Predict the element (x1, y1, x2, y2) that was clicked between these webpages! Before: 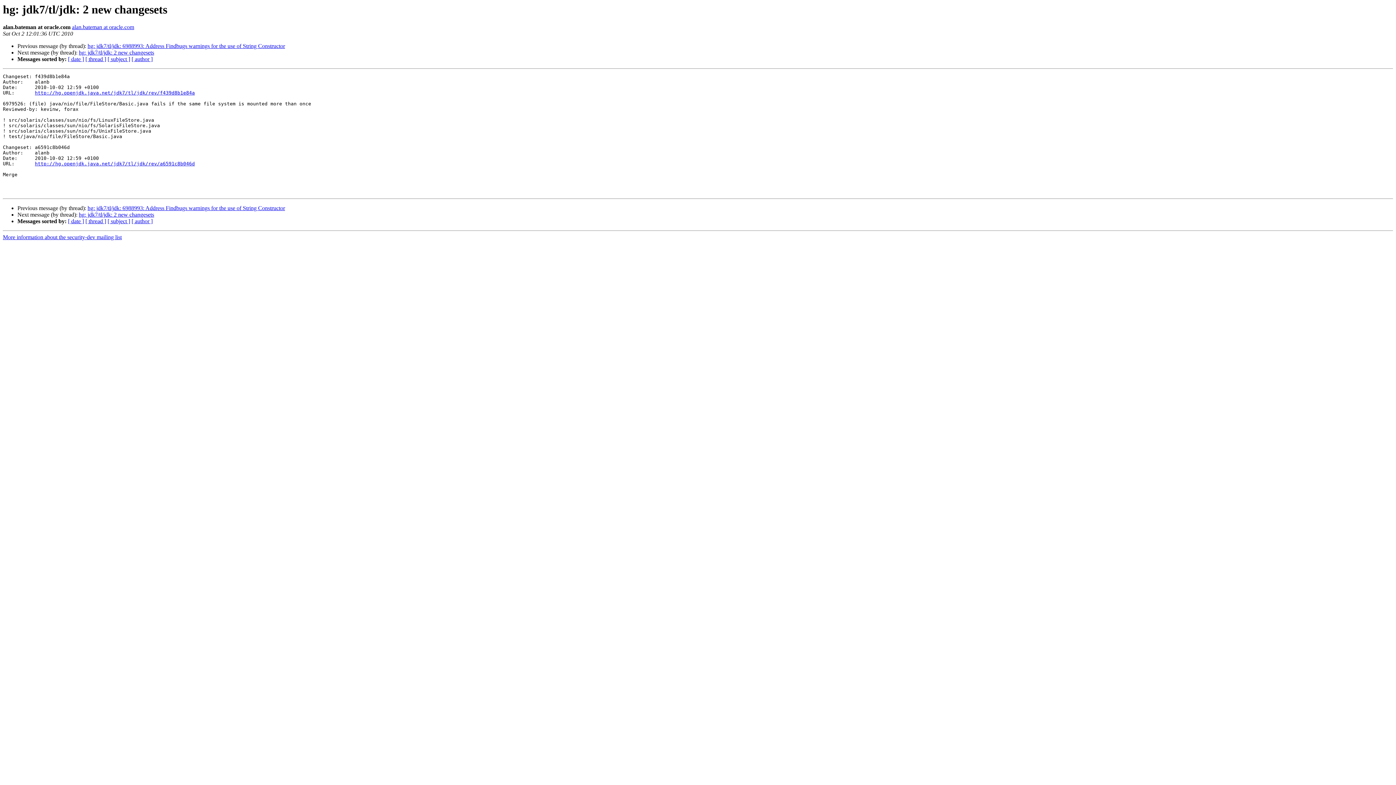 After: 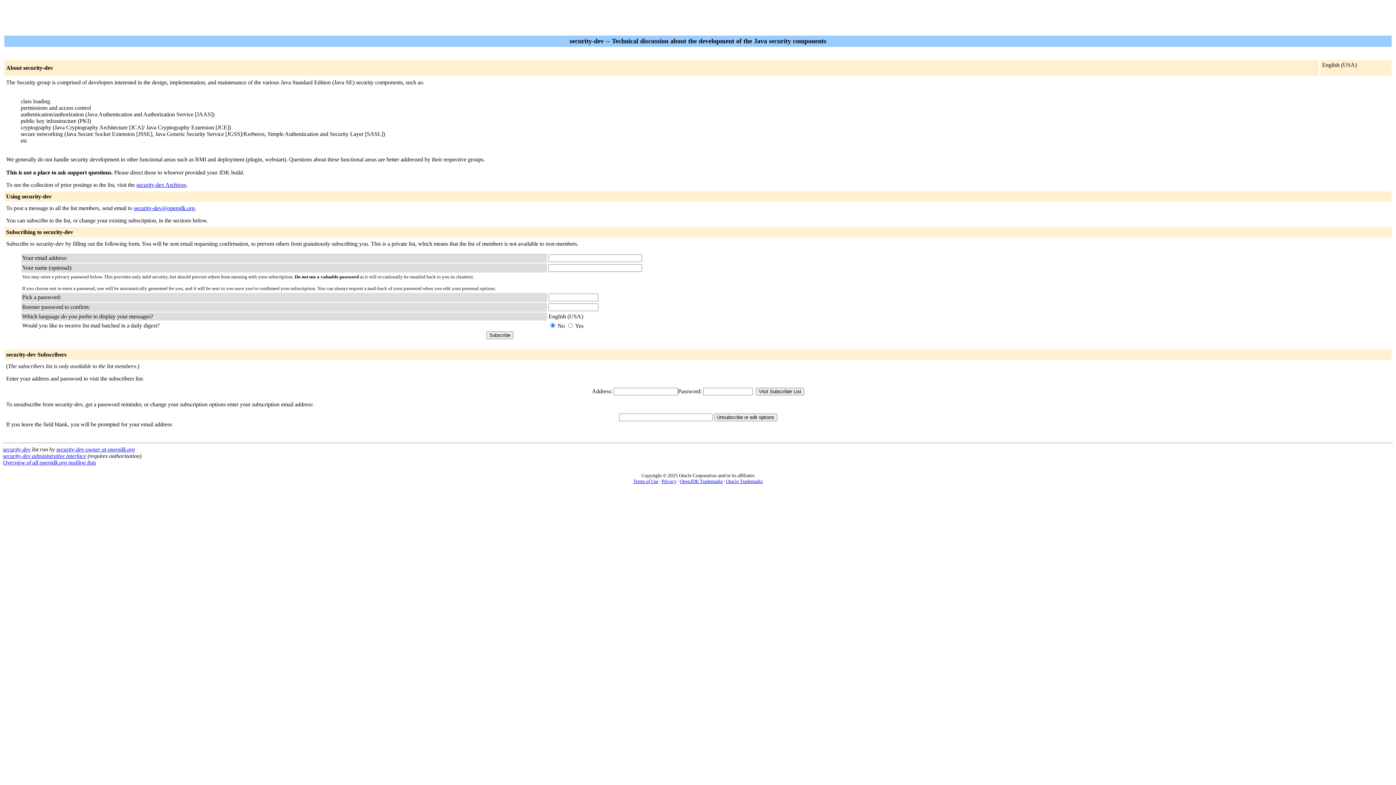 Action: label: More information about the security-dev mailing list bbox: (2, 234, 121, 240)